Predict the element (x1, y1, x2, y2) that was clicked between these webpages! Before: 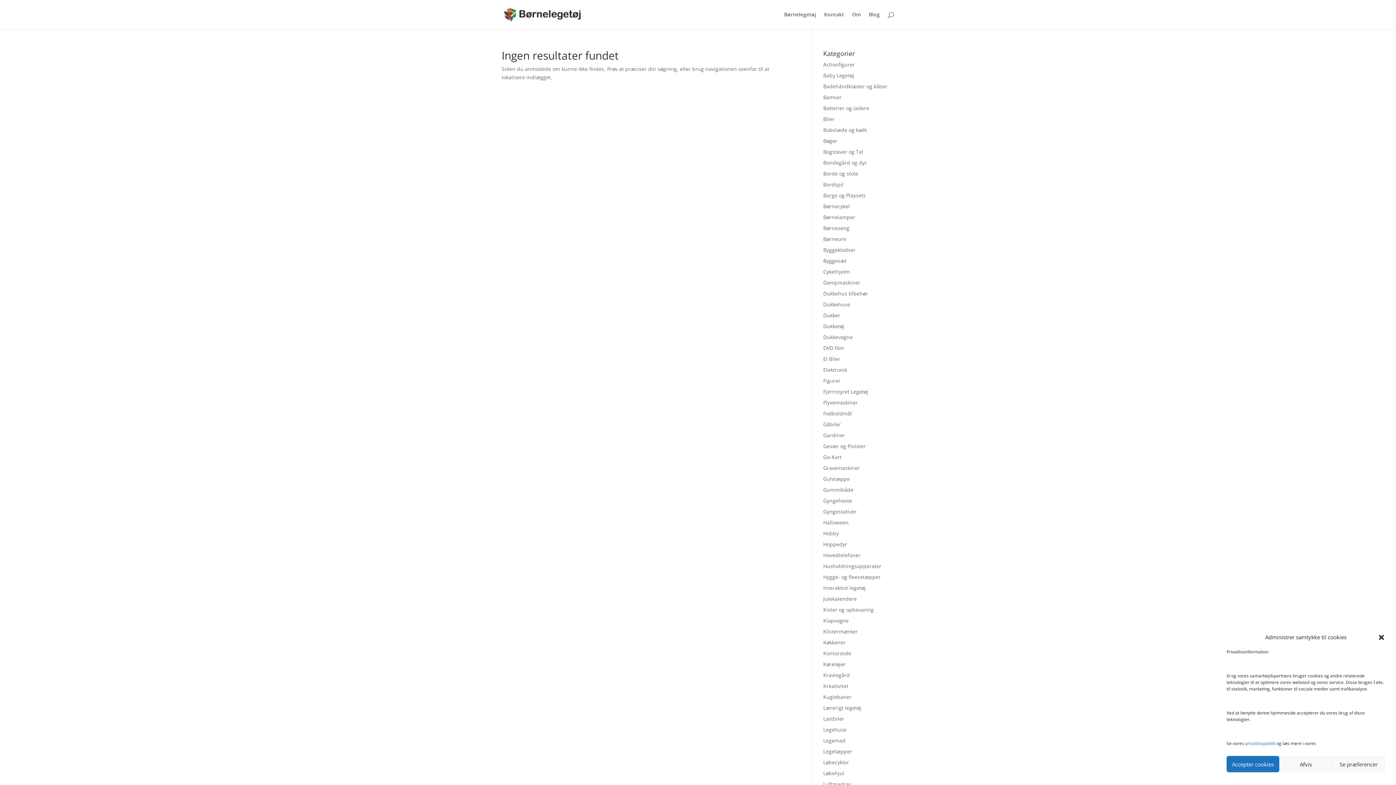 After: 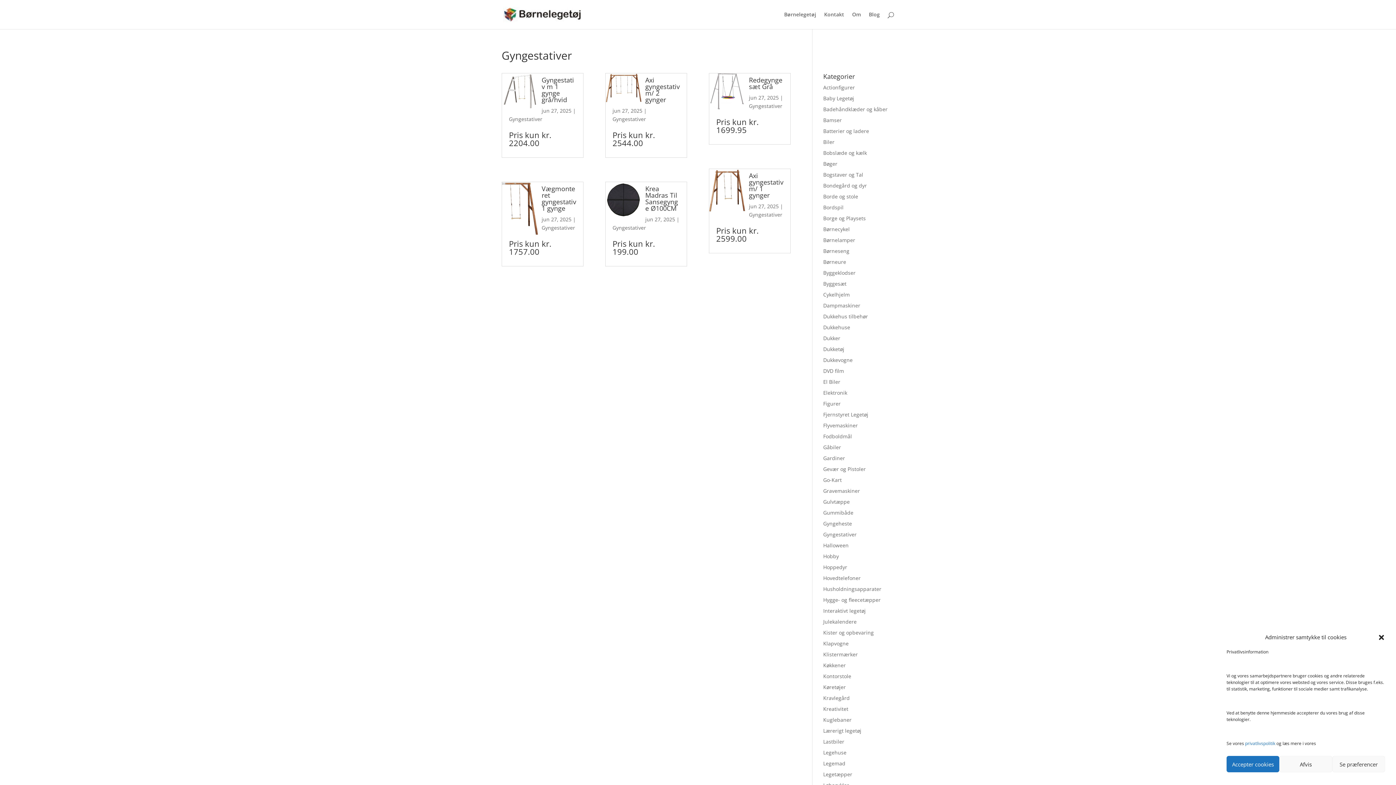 Action: bbox: (823, 508, 856, 515) label: Gyngestativer